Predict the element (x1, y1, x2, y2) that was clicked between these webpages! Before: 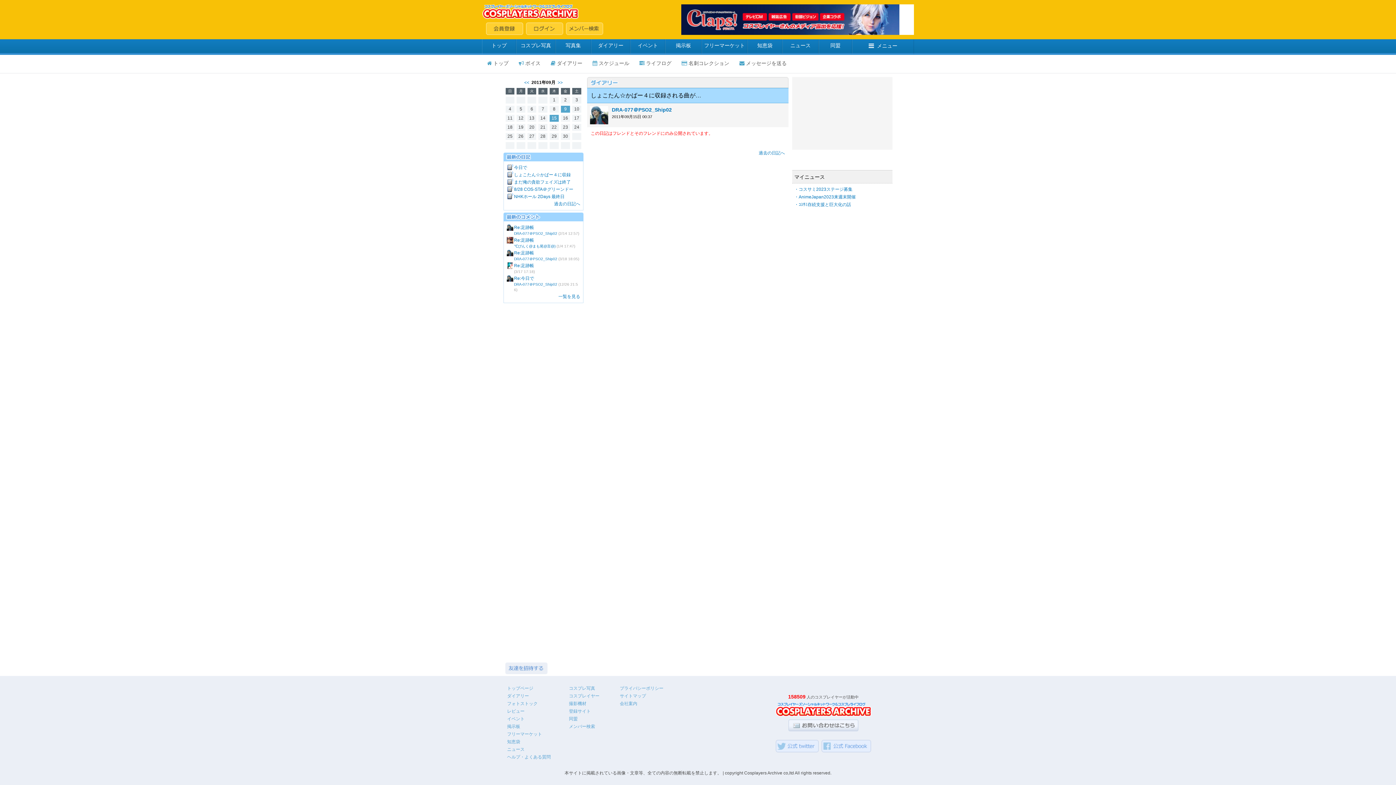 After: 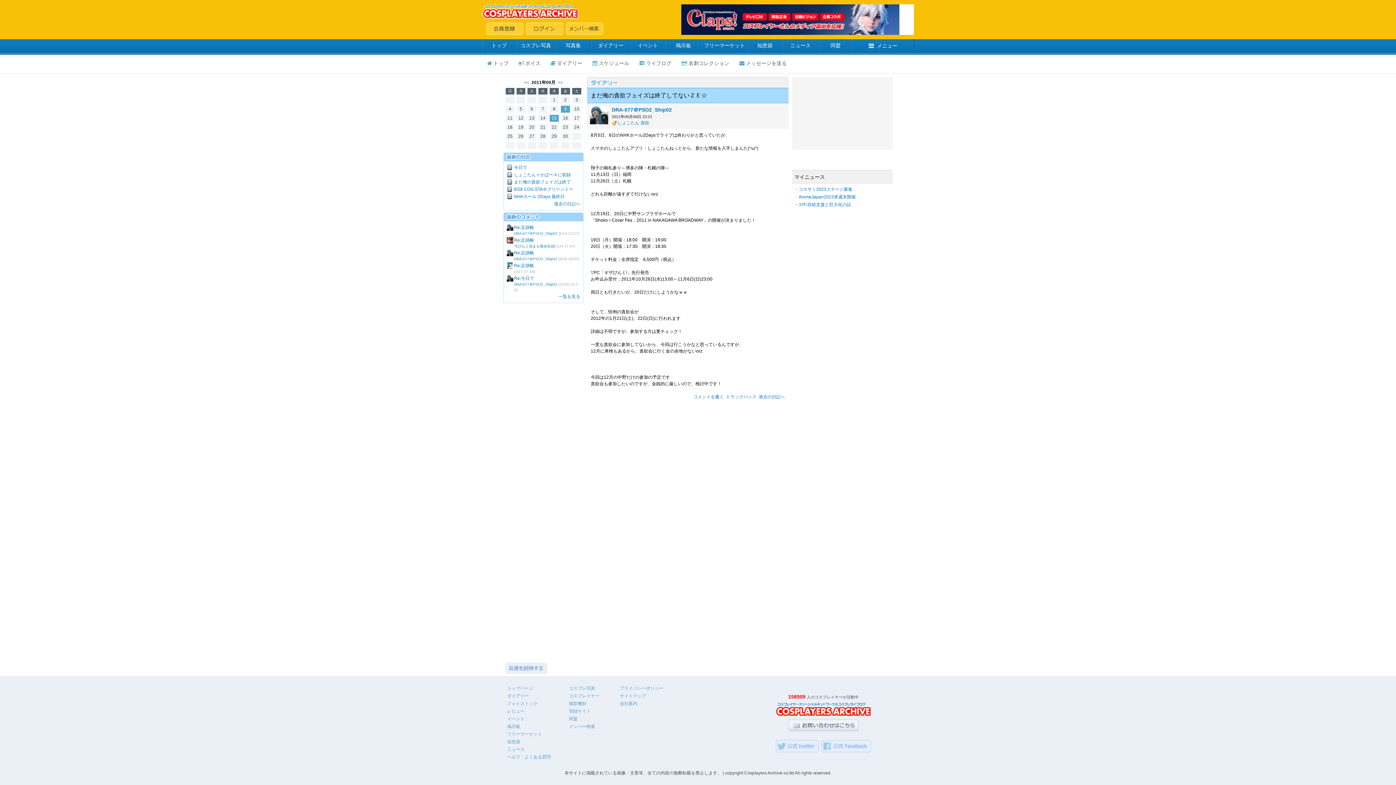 Action: label: まだ俺の貪欲フェイズは終了 bbox: (514, 179, 570, 184)